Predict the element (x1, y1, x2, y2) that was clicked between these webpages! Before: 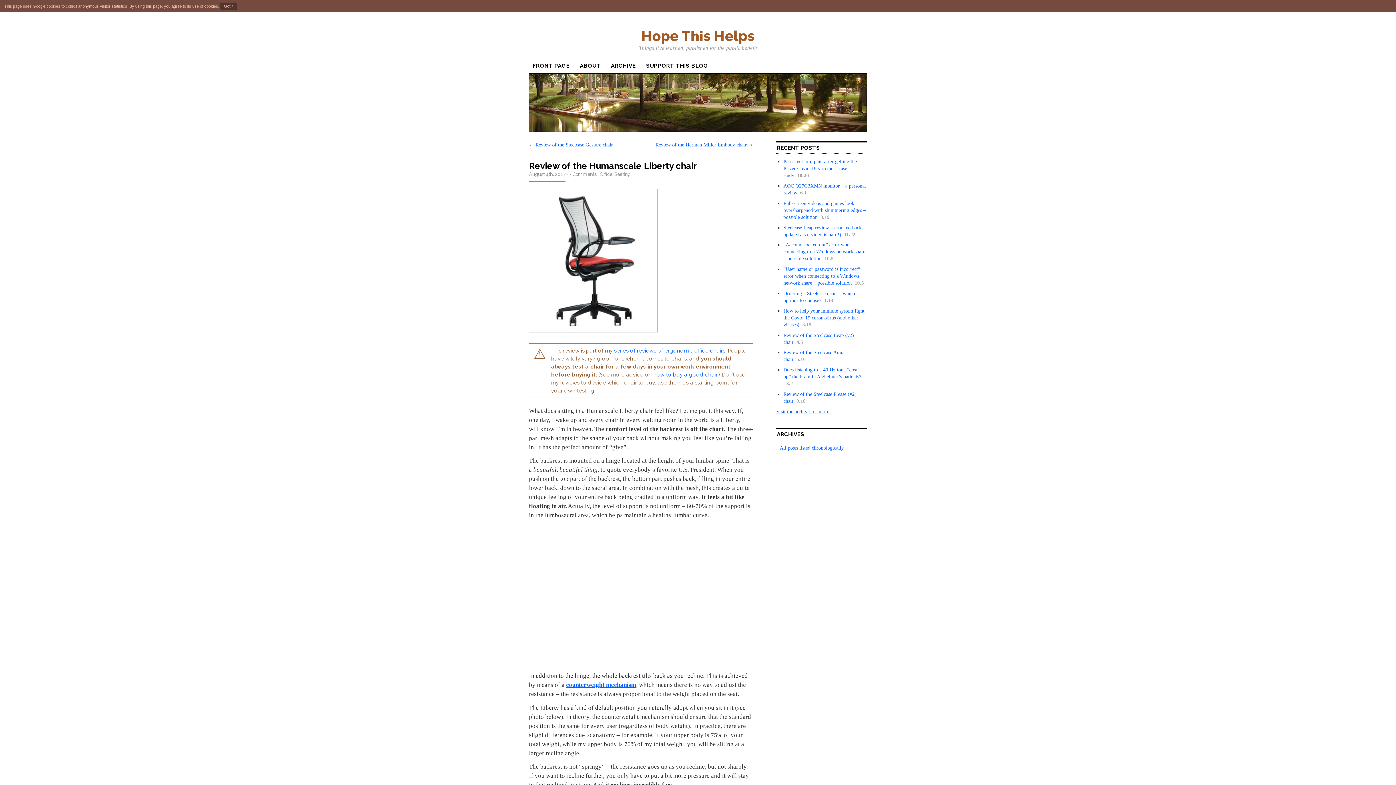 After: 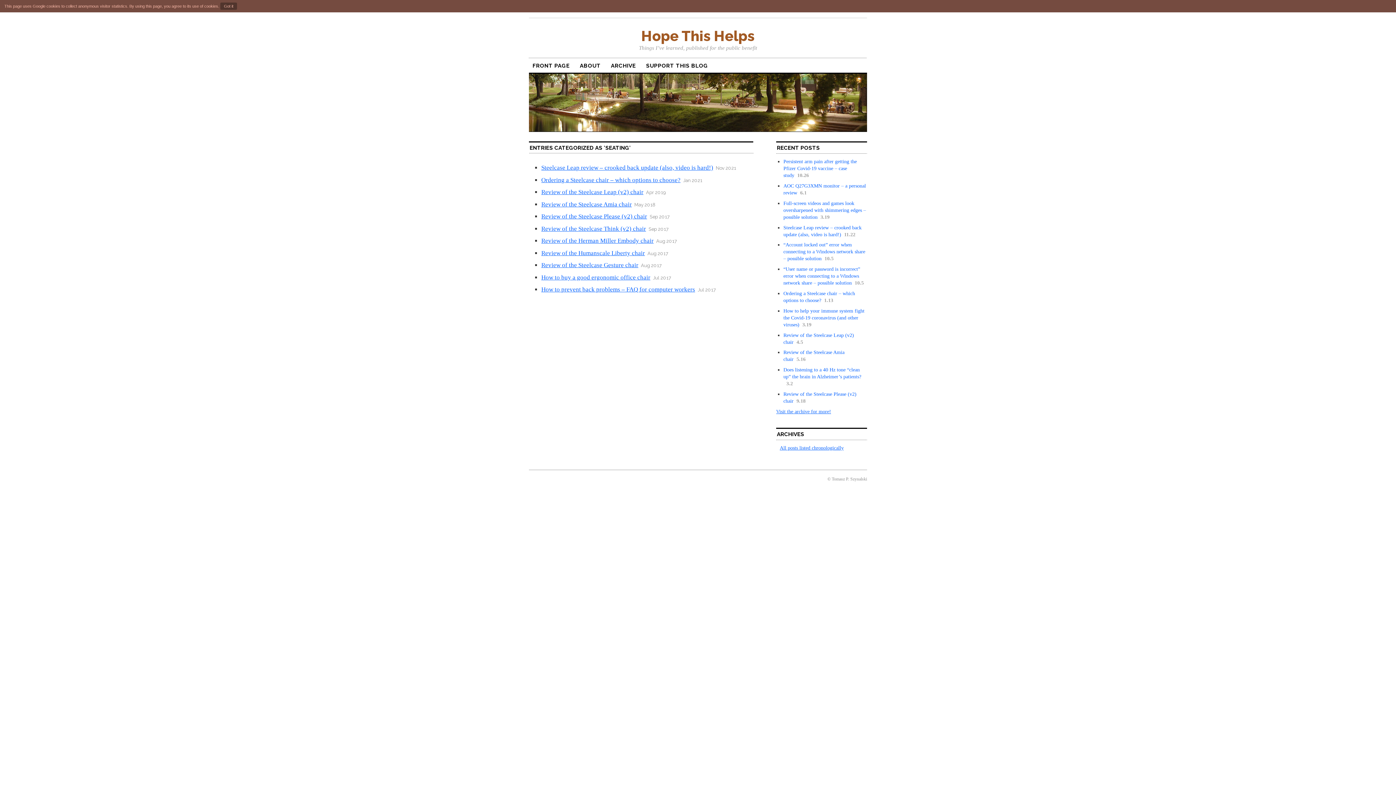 Action: bbox: (614, 347, 725, 354) label: series of reviews of ergonomic office chairs